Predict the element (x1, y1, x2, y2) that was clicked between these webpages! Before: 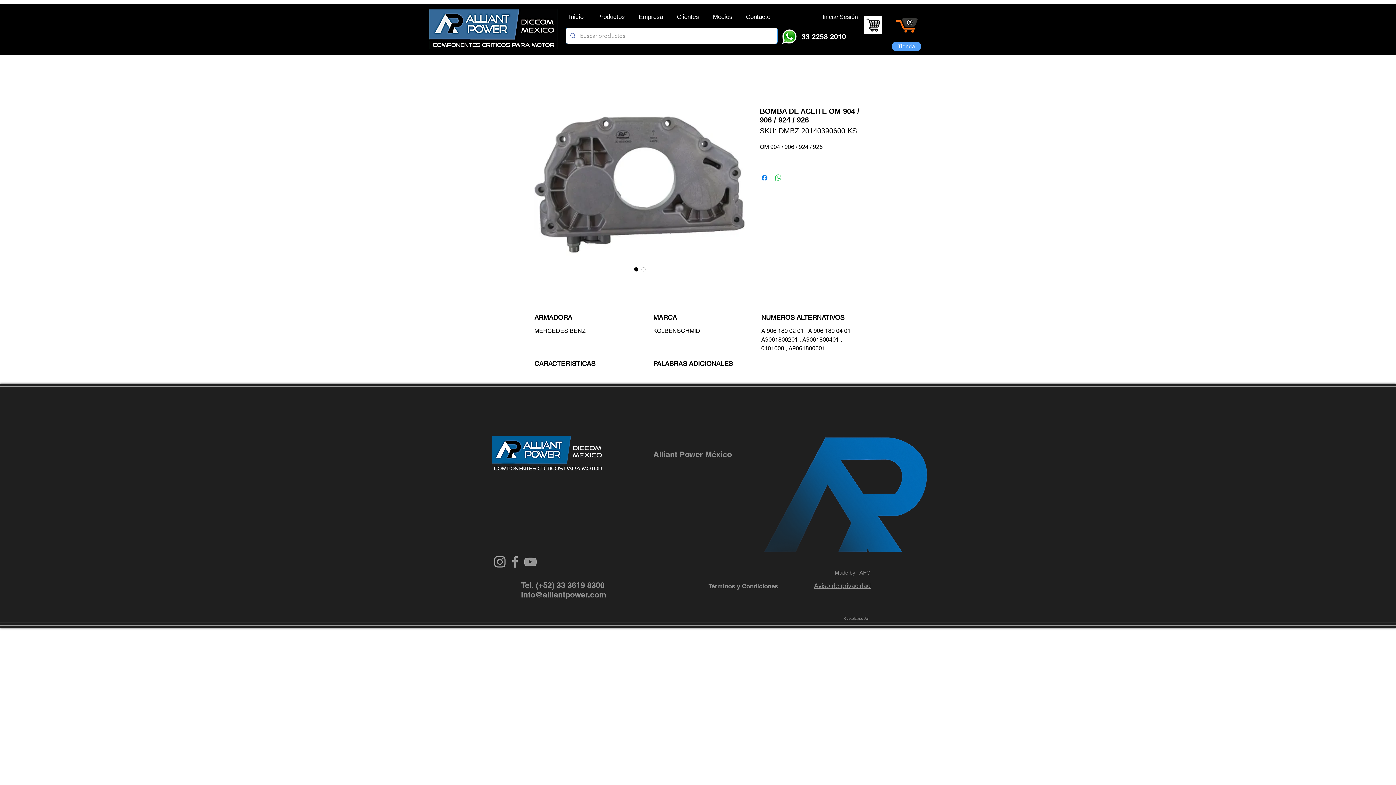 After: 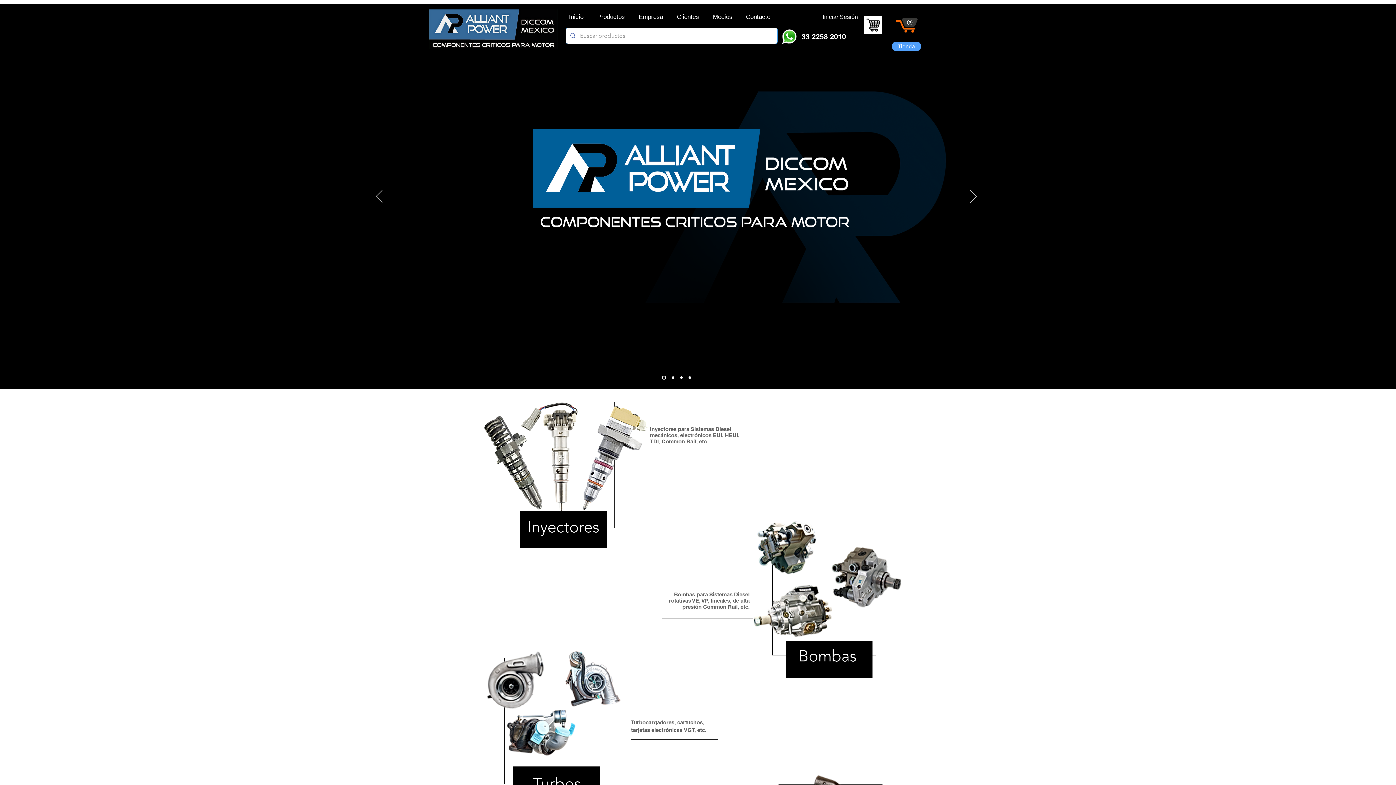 Action: bbox: (740, 10, 778, 22) label: Contacto